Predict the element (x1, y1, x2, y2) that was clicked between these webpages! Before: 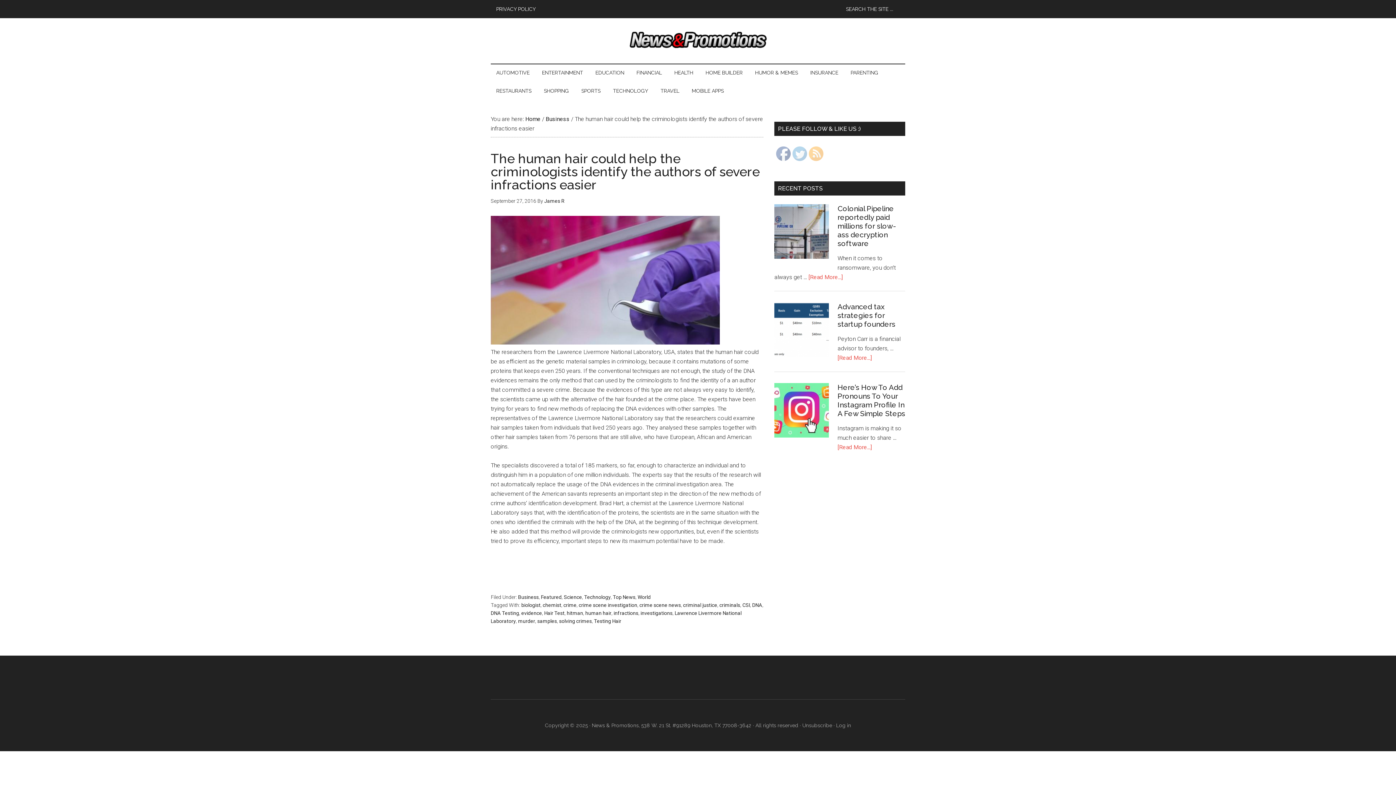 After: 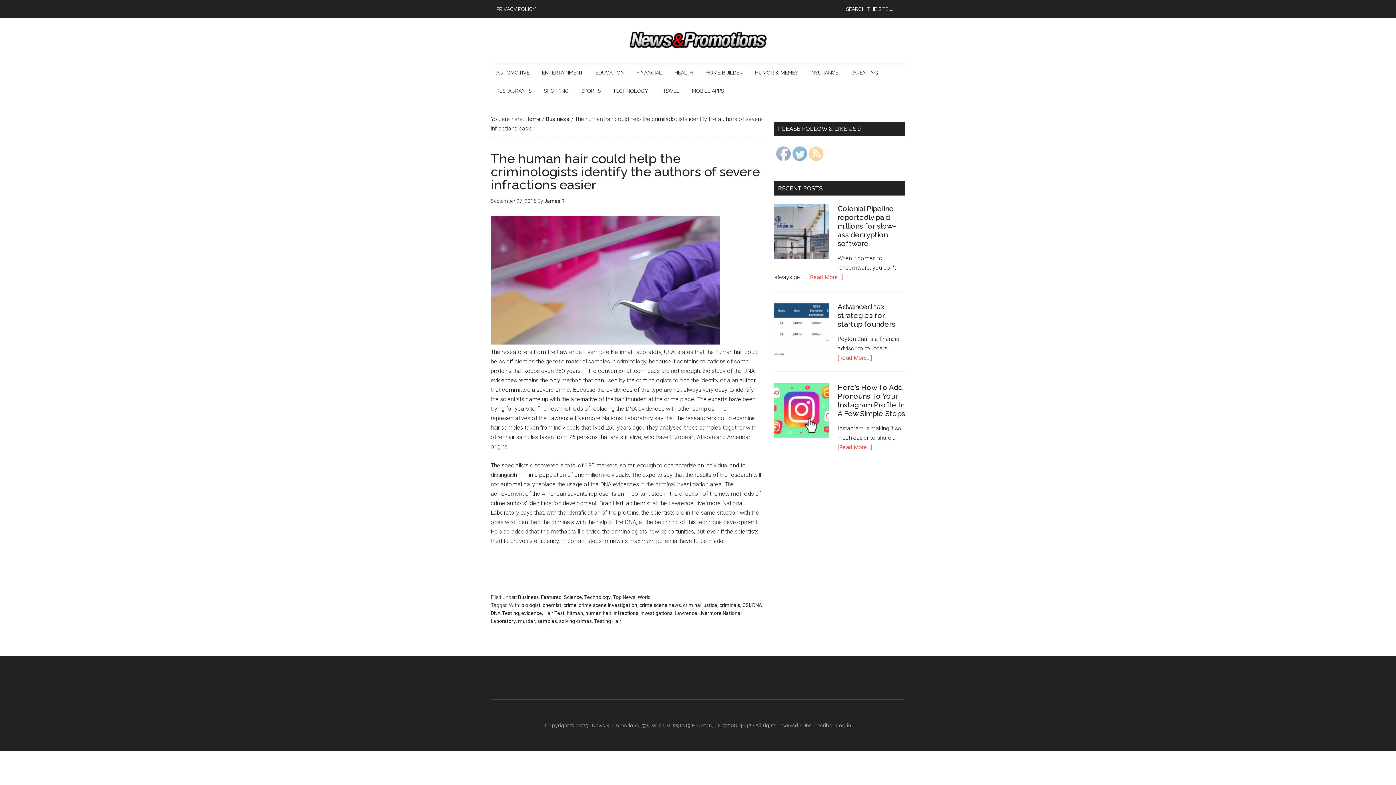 Action: bbox: (792, 146, 807, 161)